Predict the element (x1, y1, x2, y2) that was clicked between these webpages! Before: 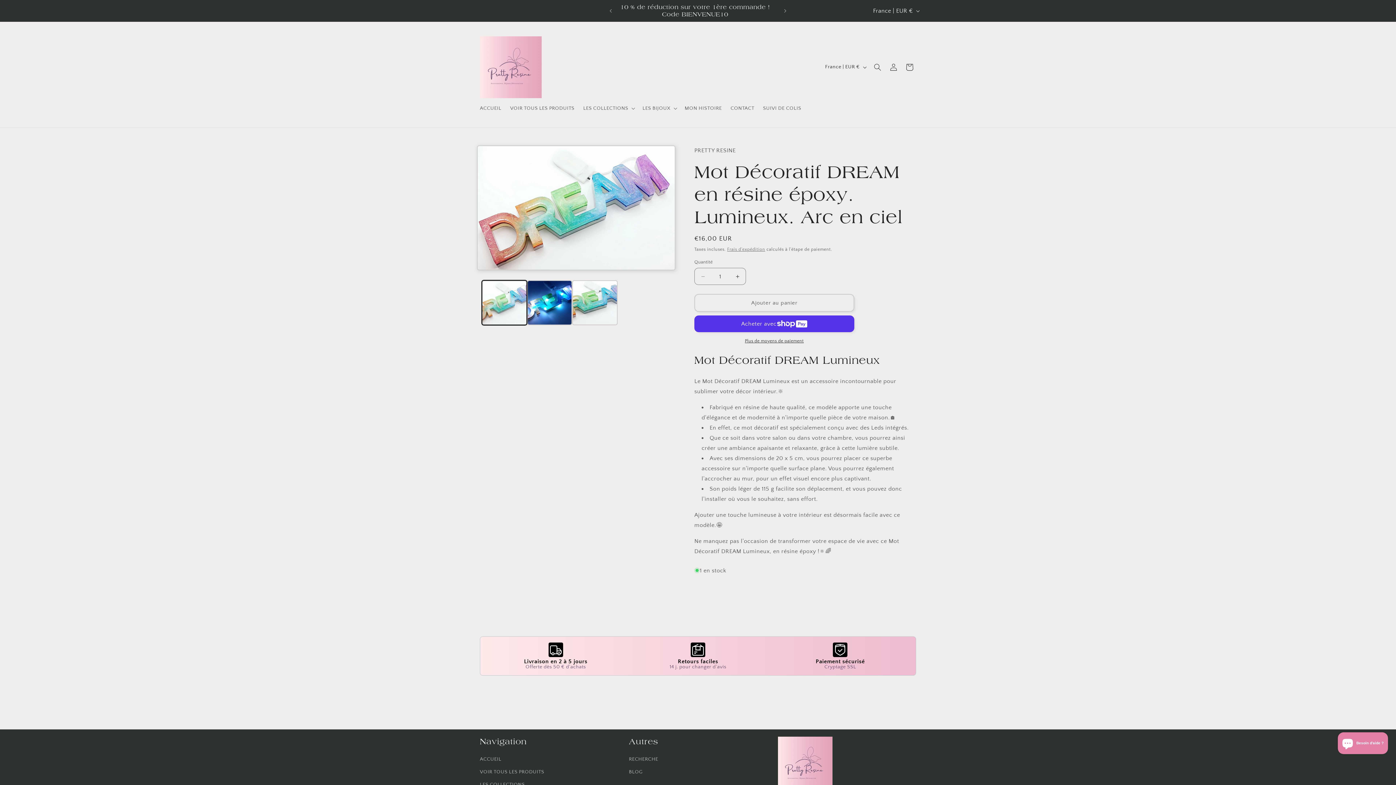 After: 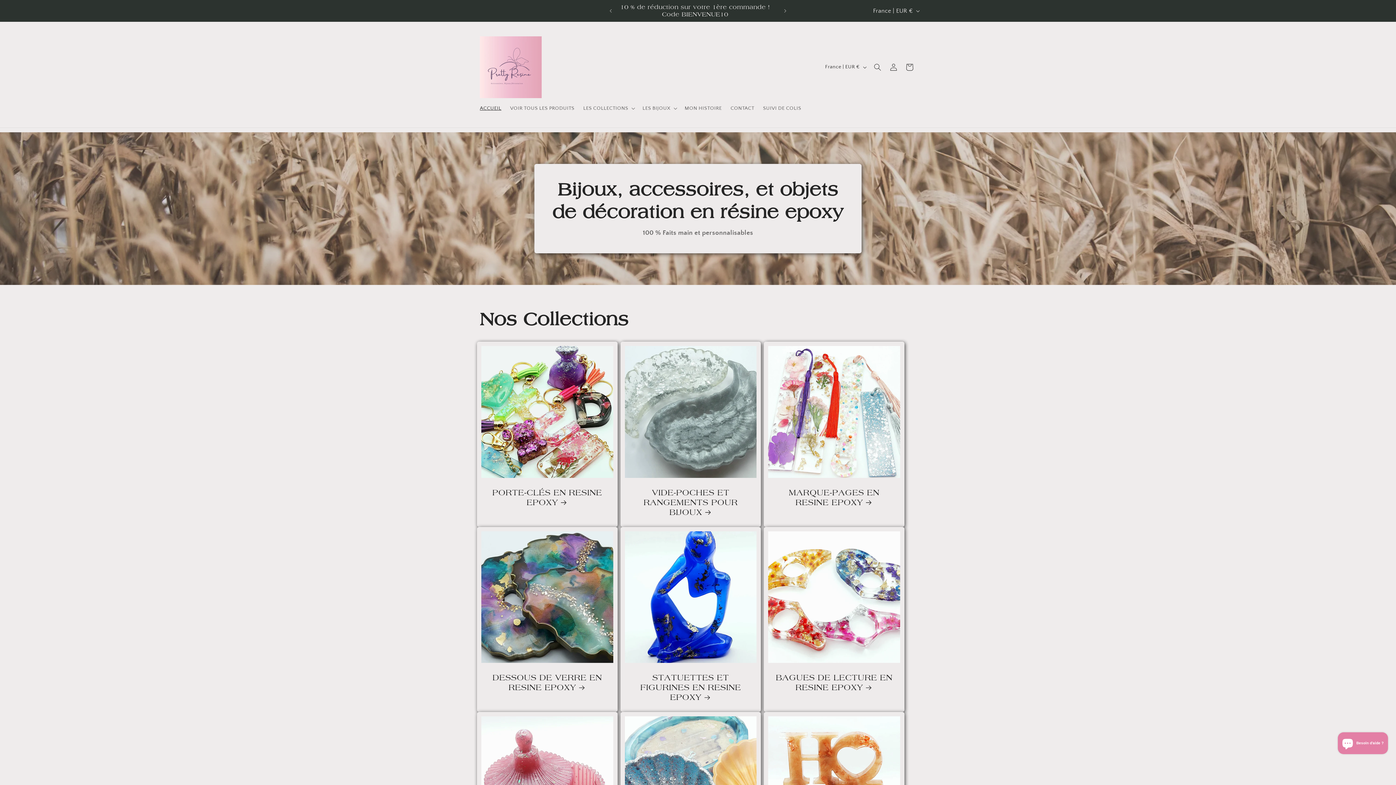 Action: label: ACCUEIL bbox: (480, 755, 501, 766)